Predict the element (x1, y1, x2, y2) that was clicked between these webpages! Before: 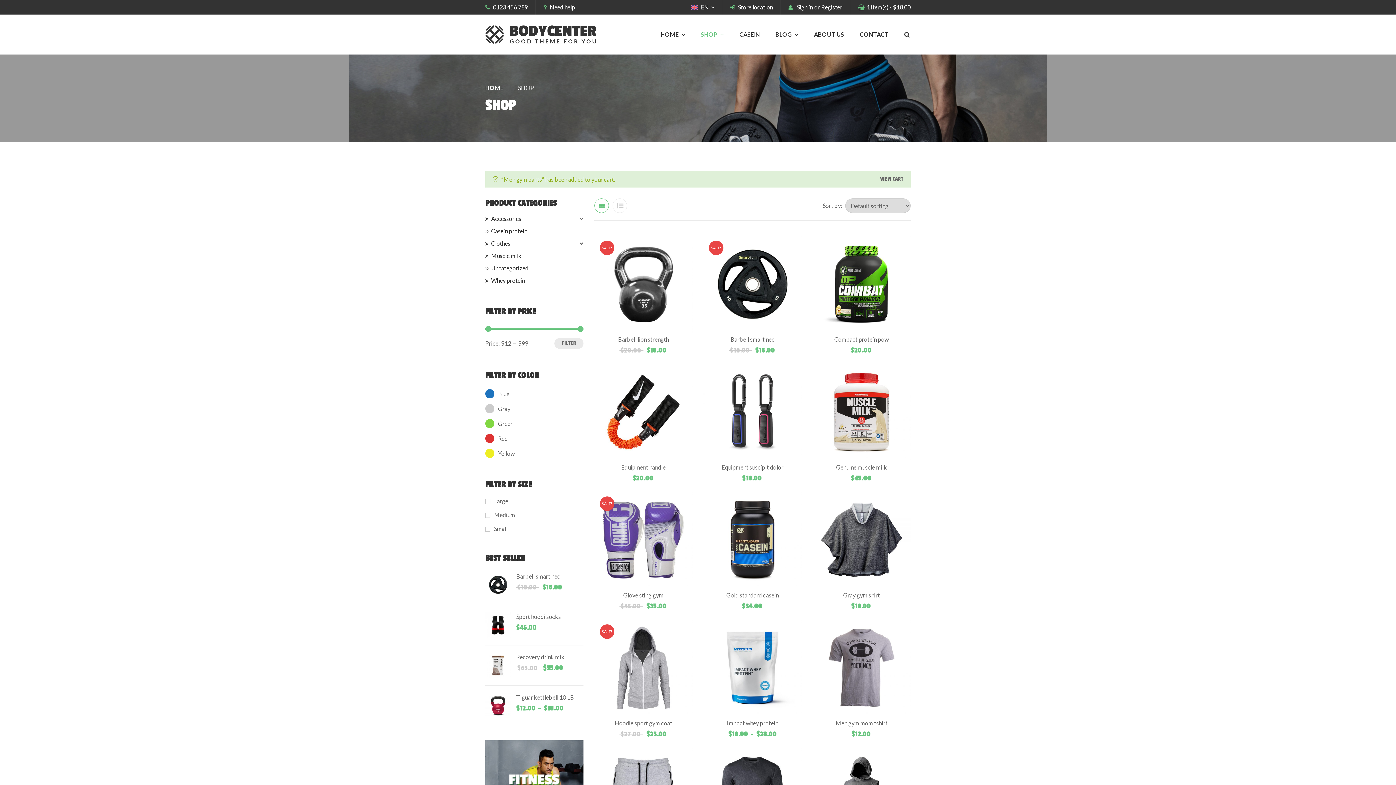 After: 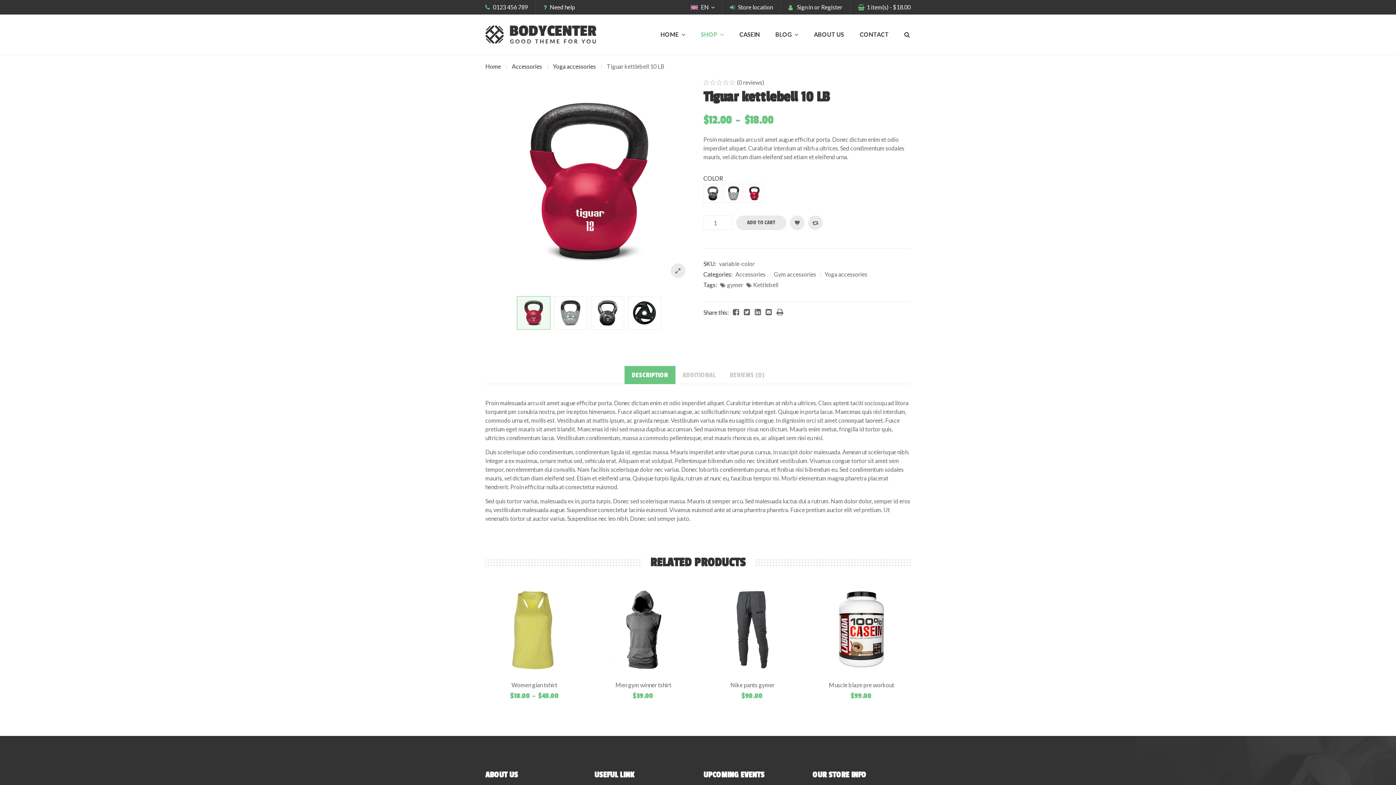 Action: bbox: (485, 693, 510, 718)